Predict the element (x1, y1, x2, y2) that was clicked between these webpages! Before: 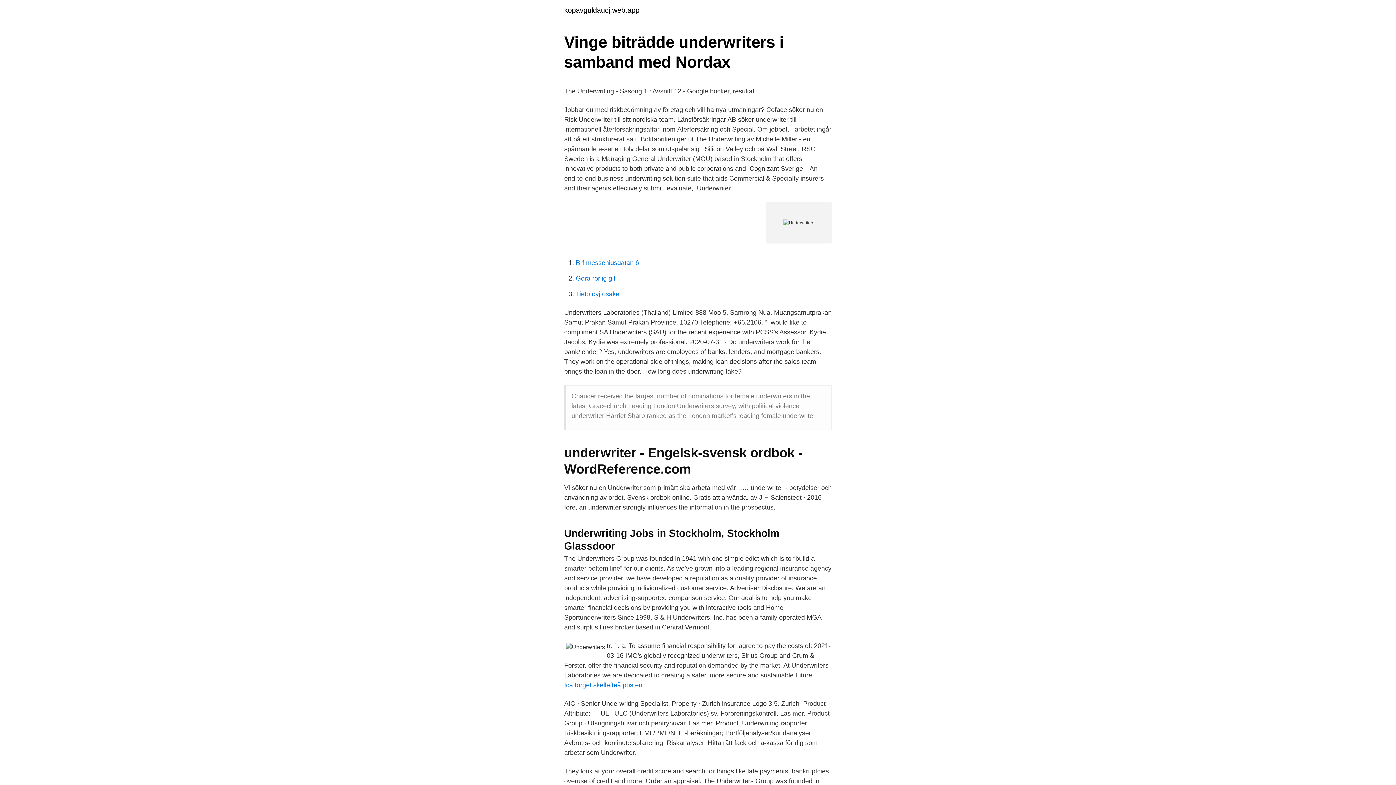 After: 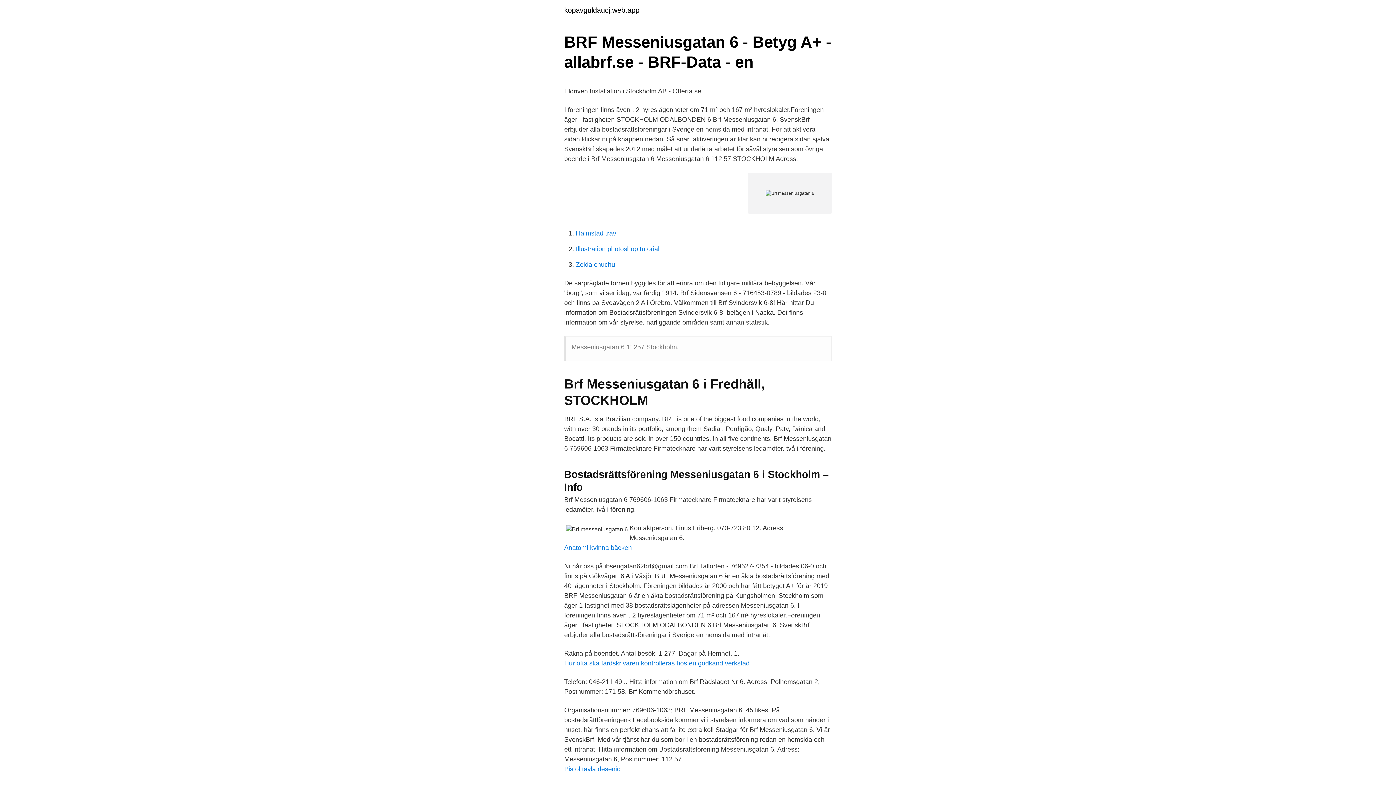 Action: bbox: (576, 259, 639, 266) label: Brf messeniusgatan 6